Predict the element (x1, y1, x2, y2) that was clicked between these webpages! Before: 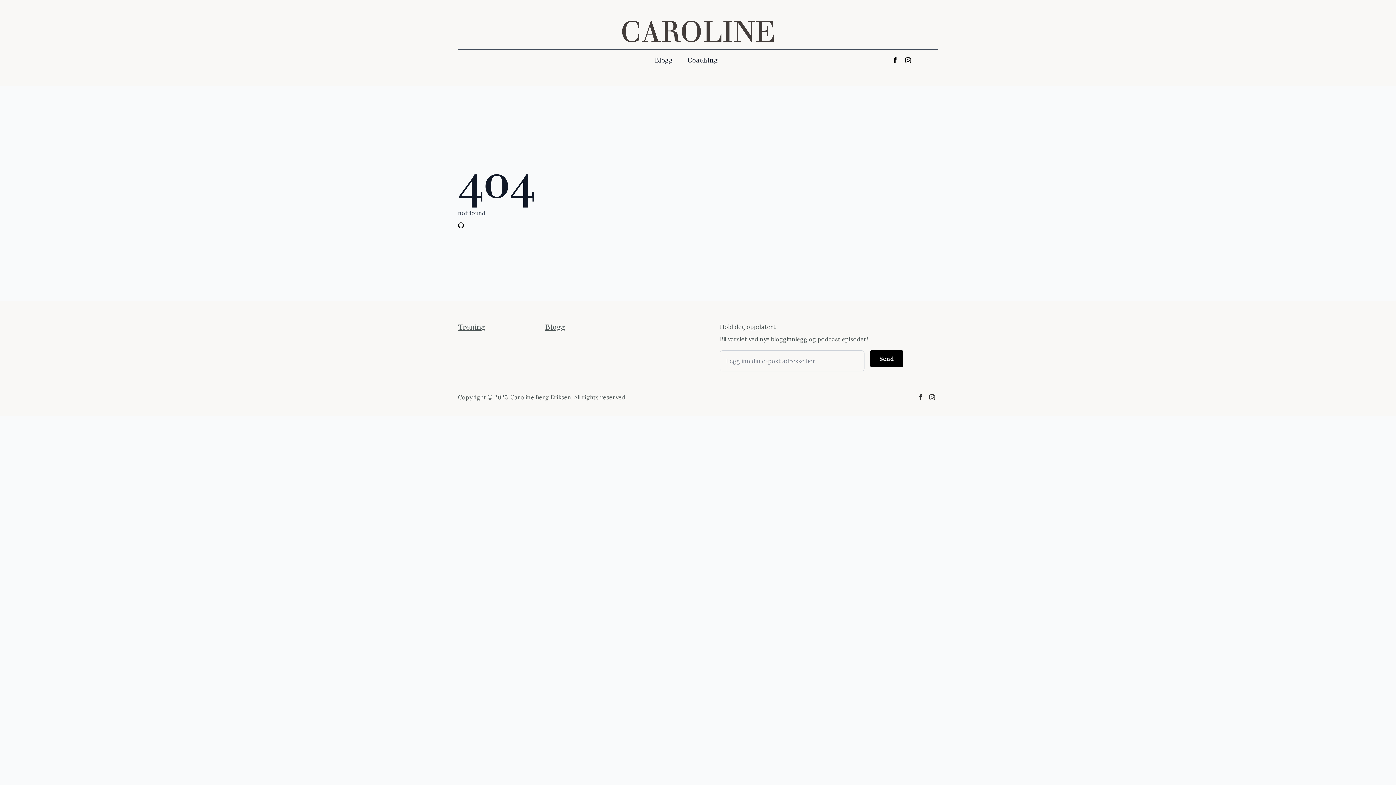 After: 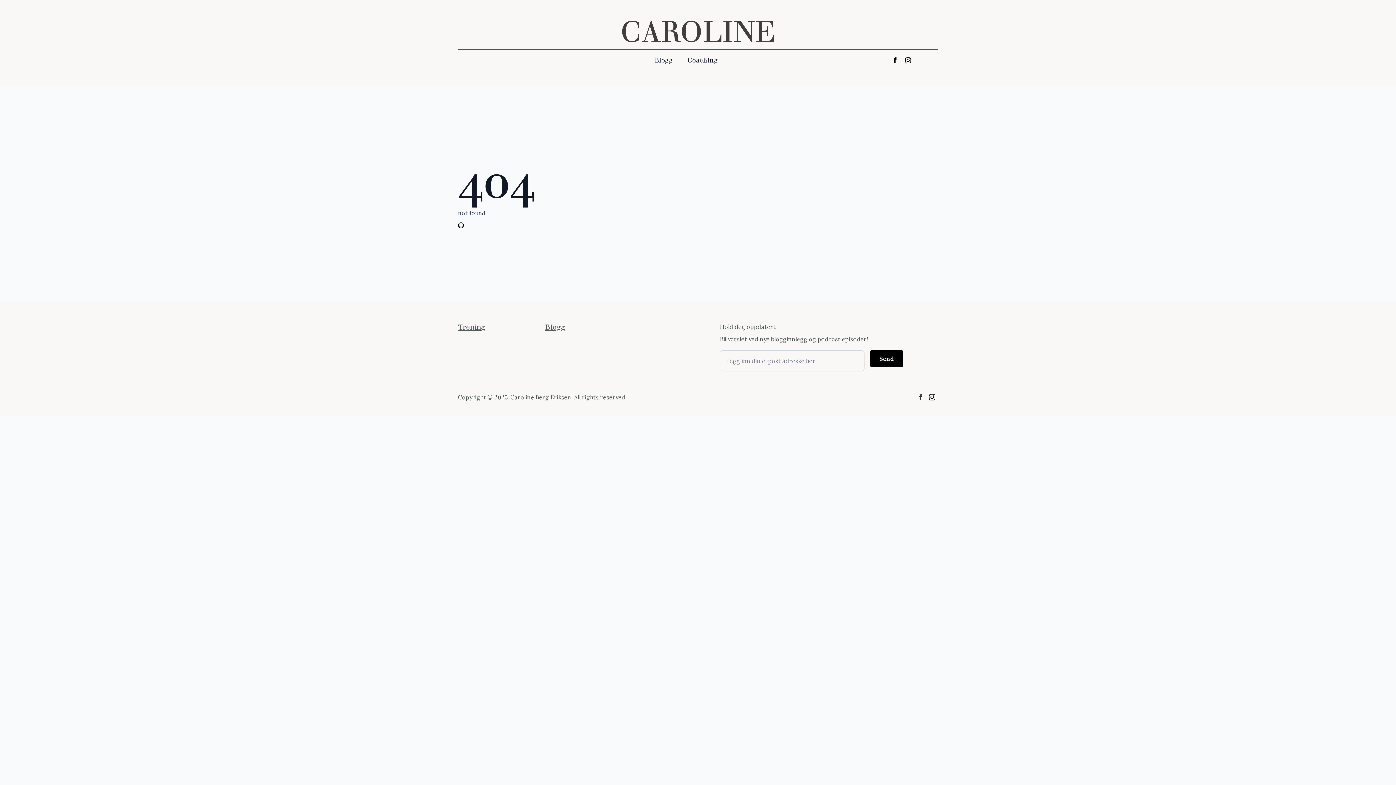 Action: bbox: (926, 391, 938, 403) label: instagram